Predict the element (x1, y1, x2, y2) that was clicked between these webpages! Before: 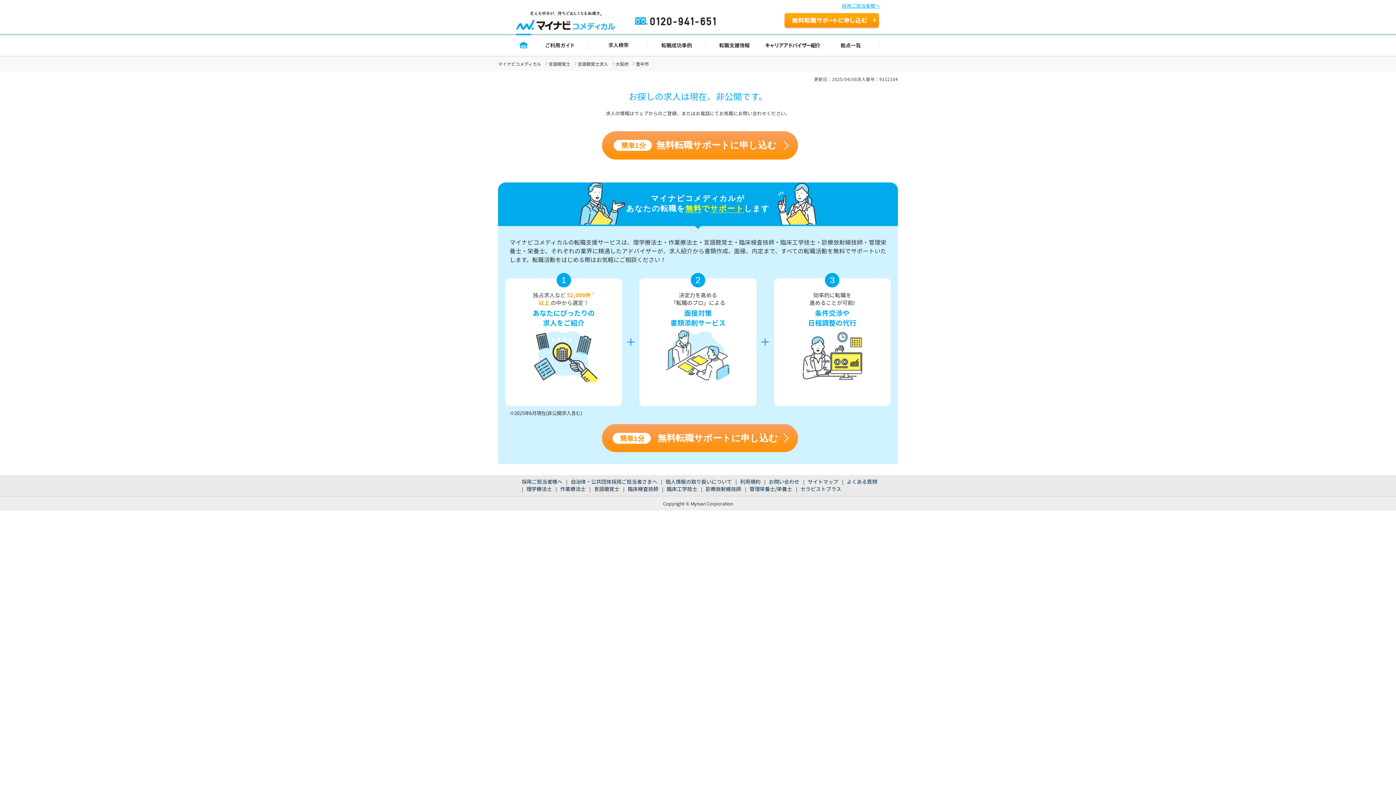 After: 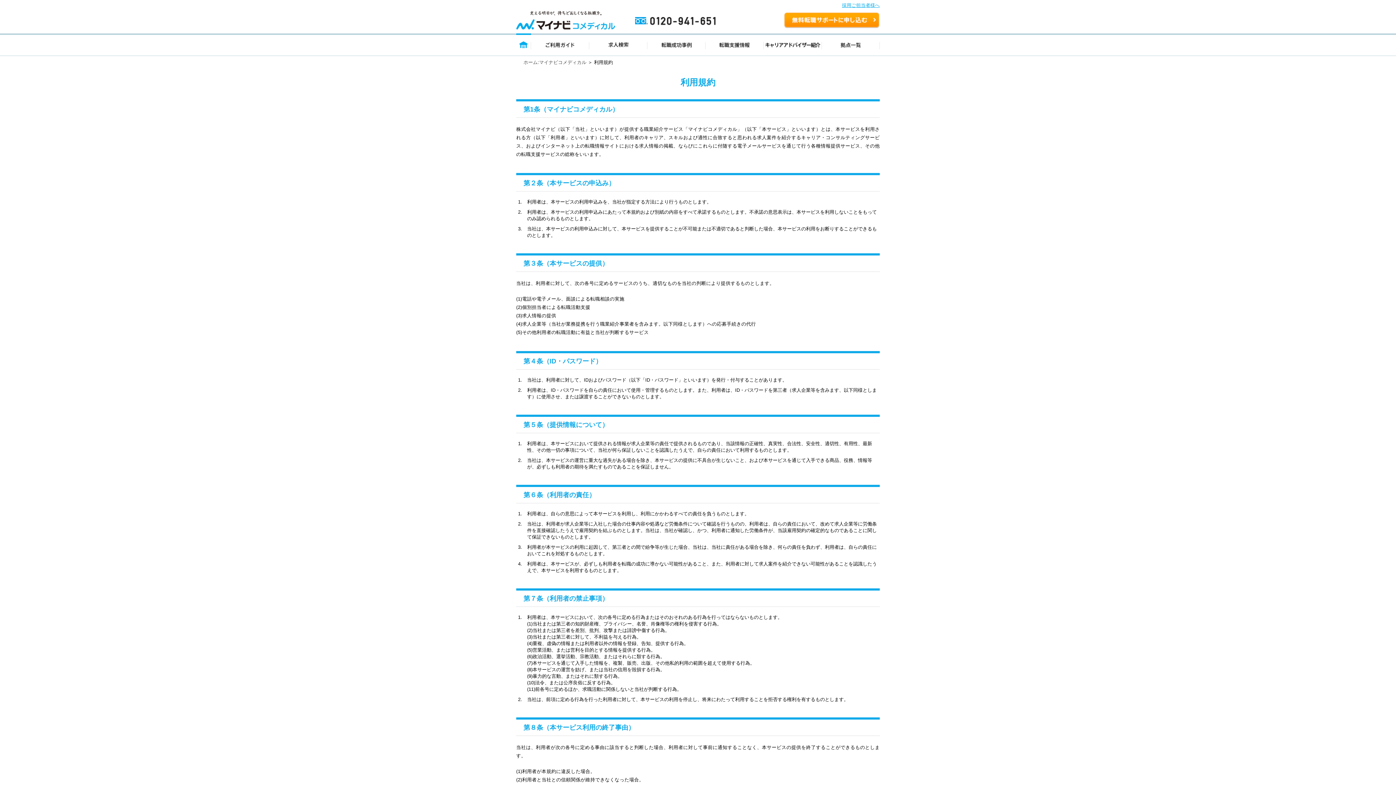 Action: label: 利用規約 bbox: (740, 478, 760, 485)